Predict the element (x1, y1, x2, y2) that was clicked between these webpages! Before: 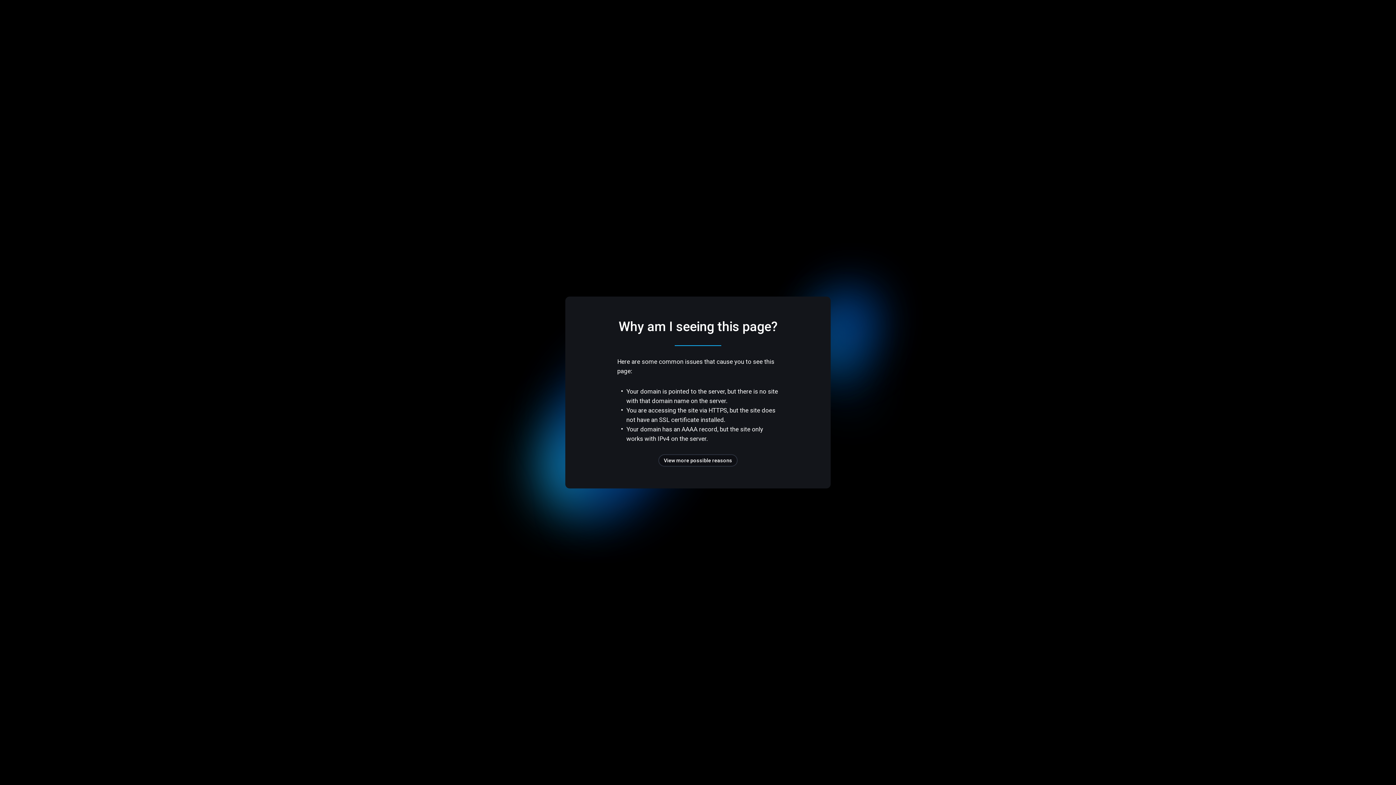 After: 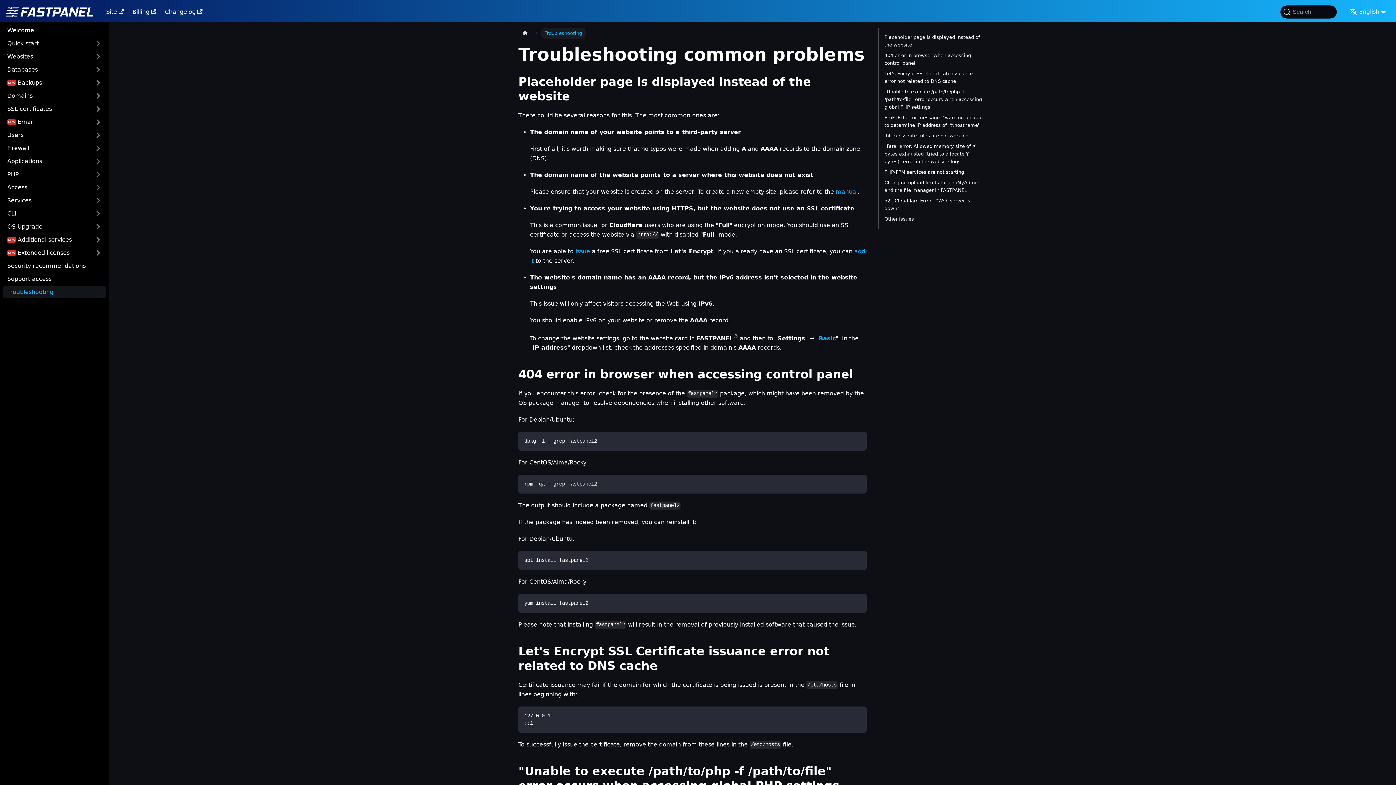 Action: label: View more possible reasons bbox: (658, 454, 737, 466)